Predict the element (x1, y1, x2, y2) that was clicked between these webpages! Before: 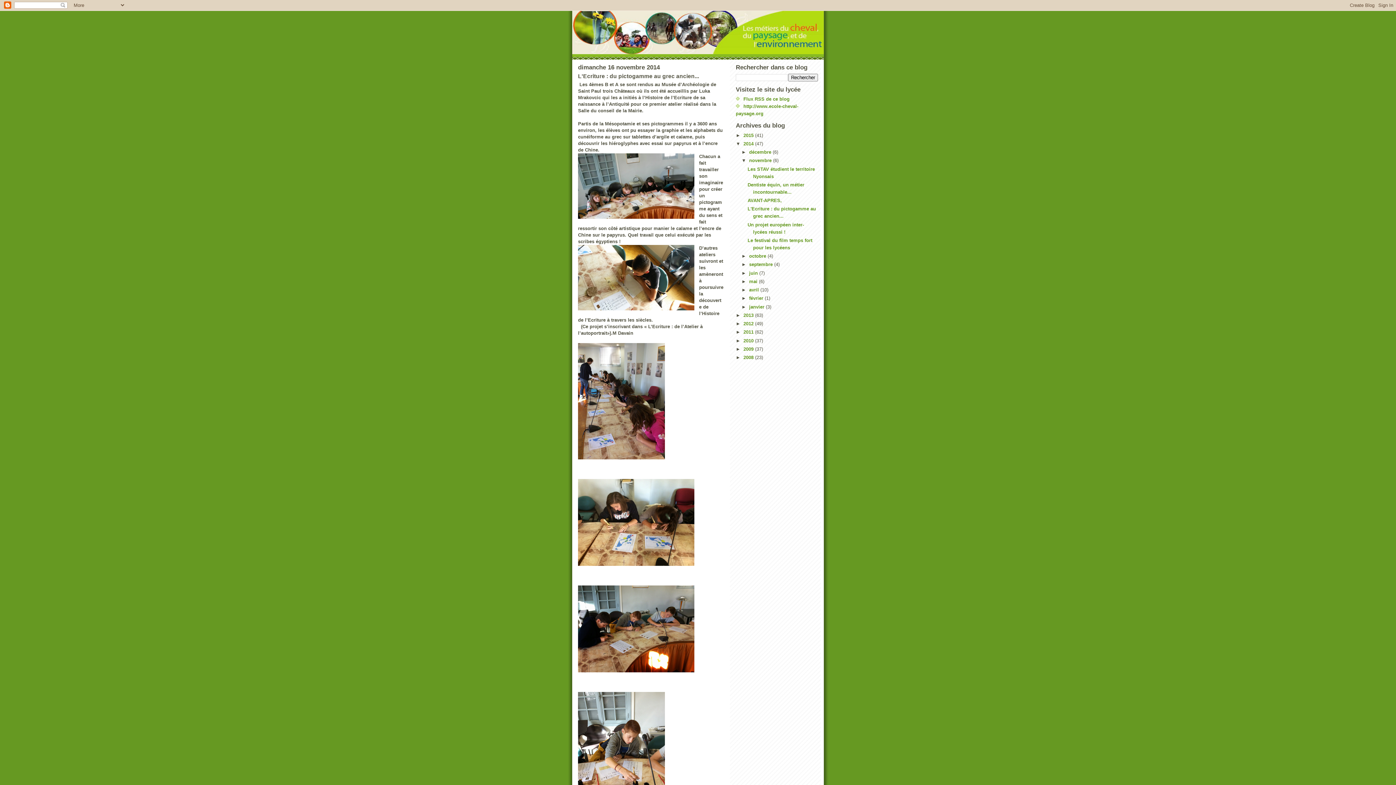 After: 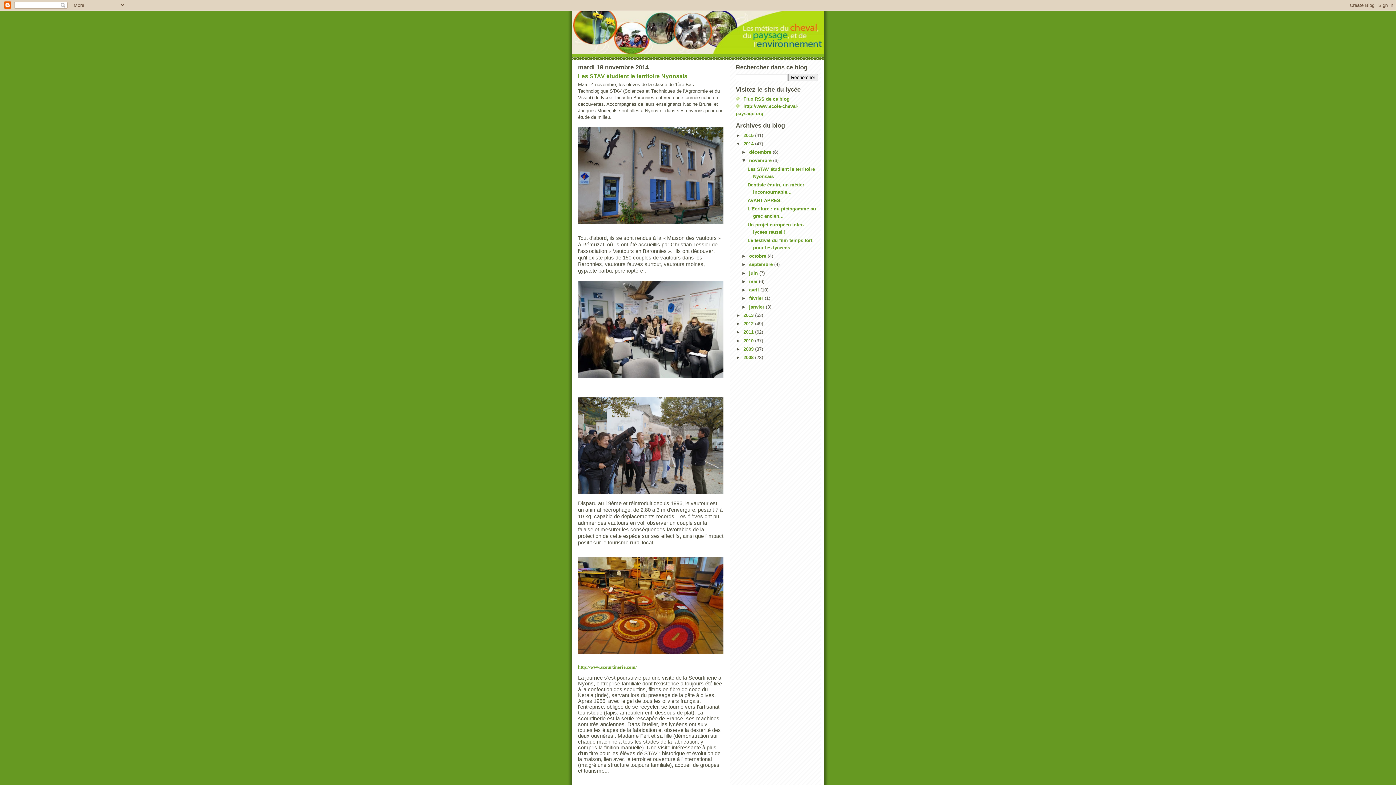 Action: bbox: (749, 157, 773, 163) label: novembre 